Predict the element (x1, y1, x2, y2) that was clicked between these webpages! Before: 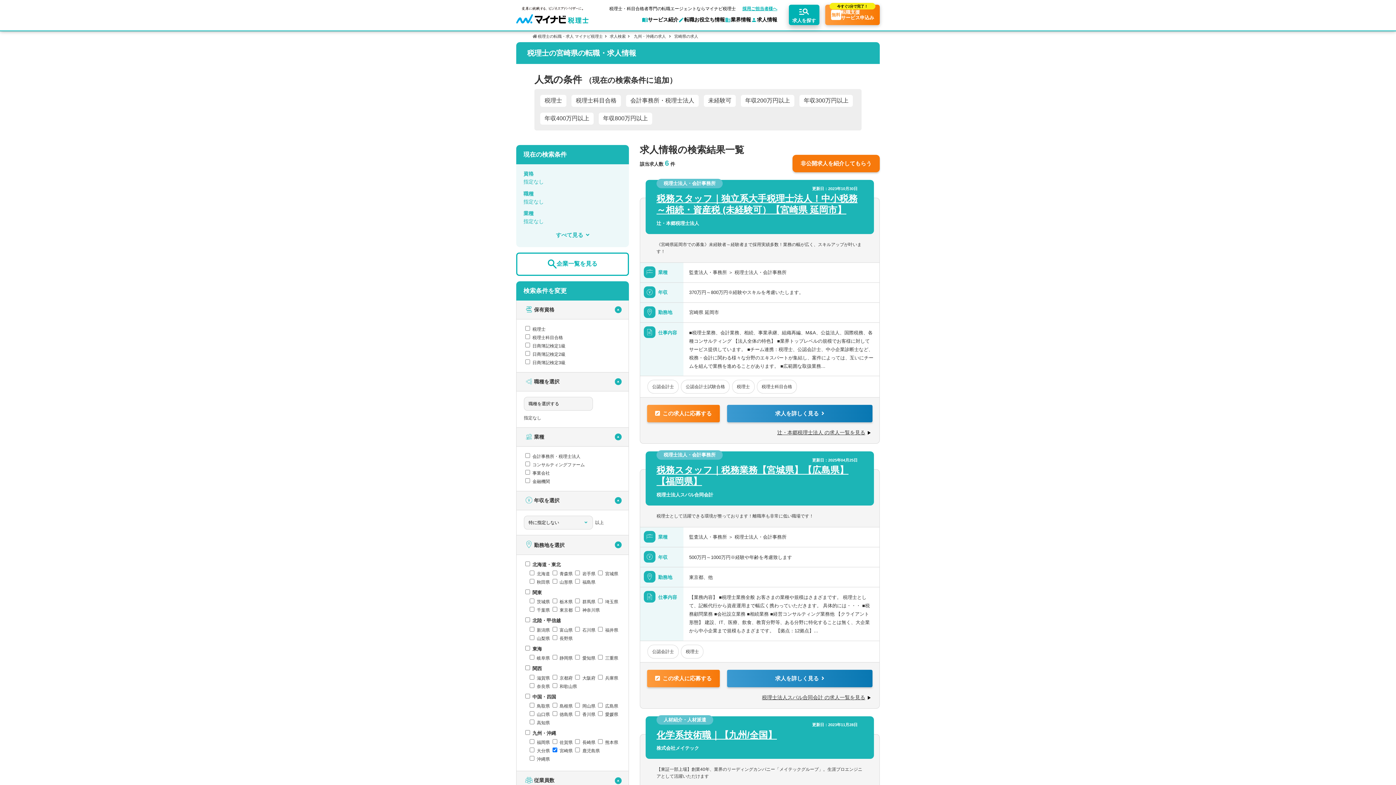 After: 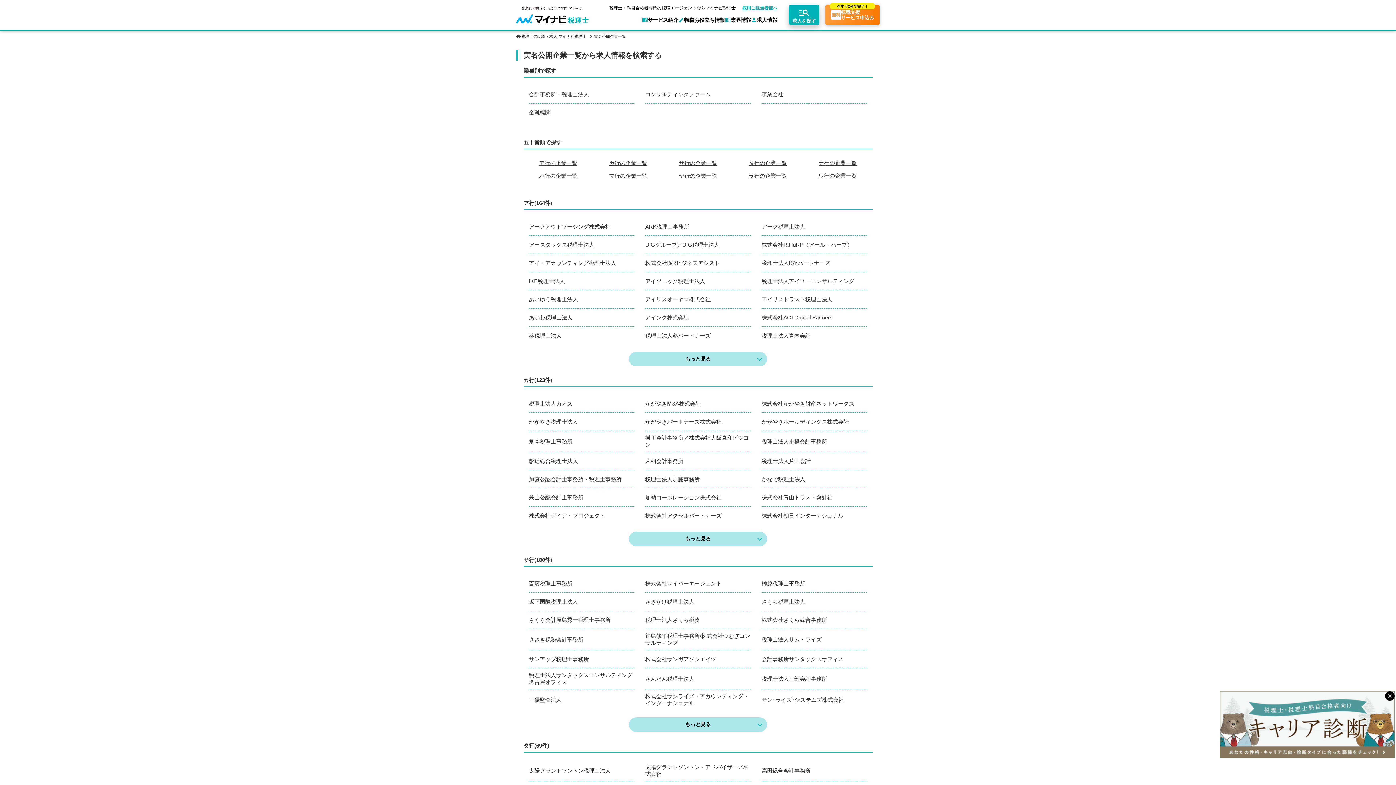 Action: label: 企業一覧を見る bbox: (516, 252, 629, 275)